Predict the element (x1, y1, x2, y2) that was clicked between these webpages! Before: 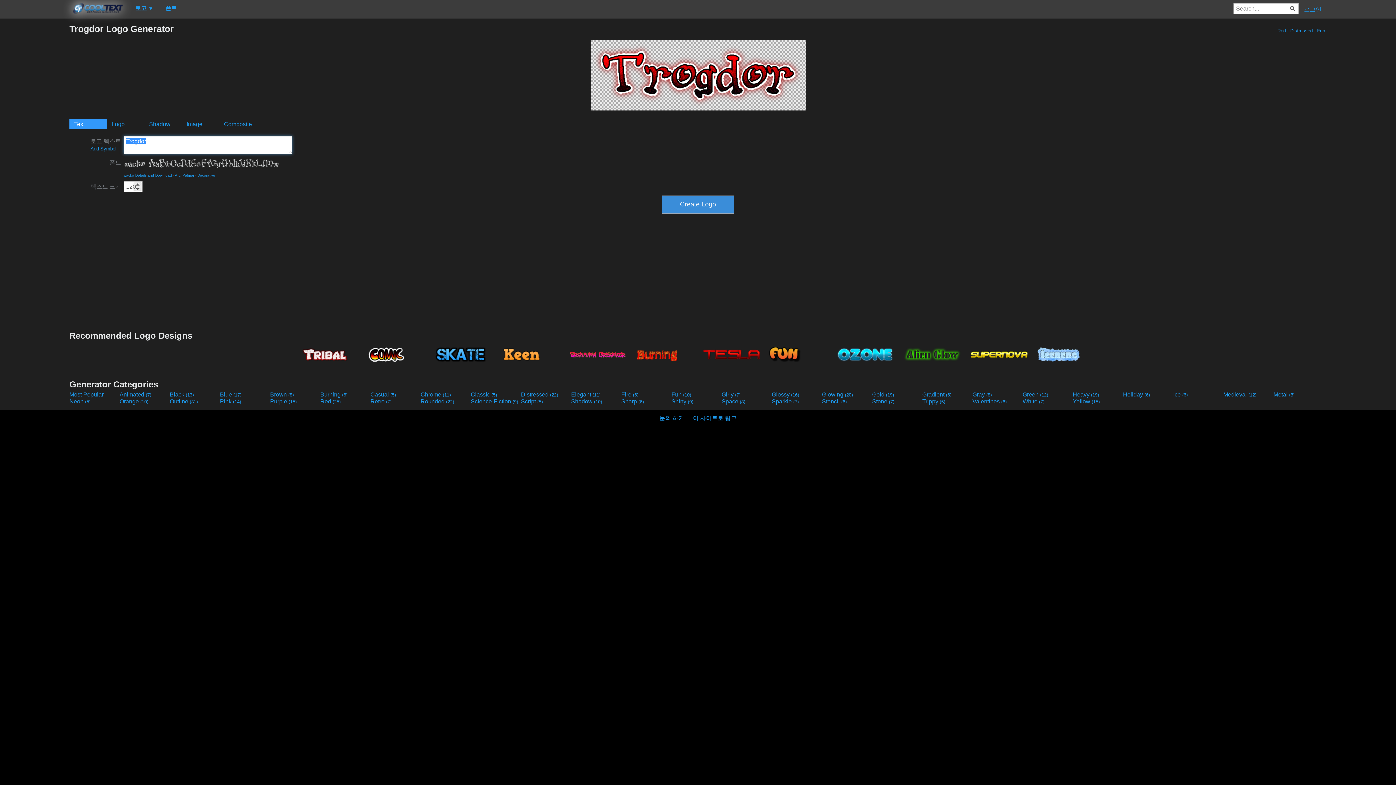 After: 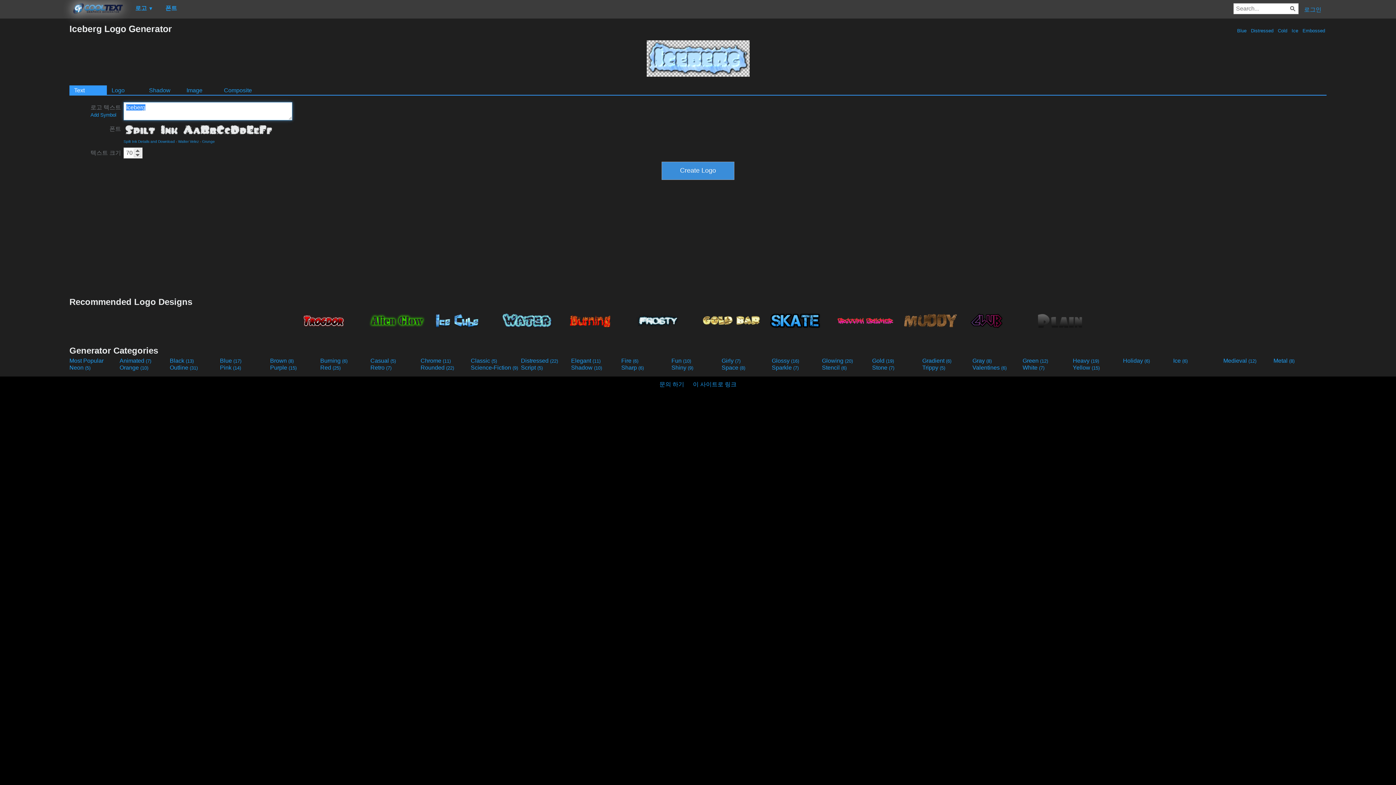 Action: bbox: (1033, 342, 1098, 366)